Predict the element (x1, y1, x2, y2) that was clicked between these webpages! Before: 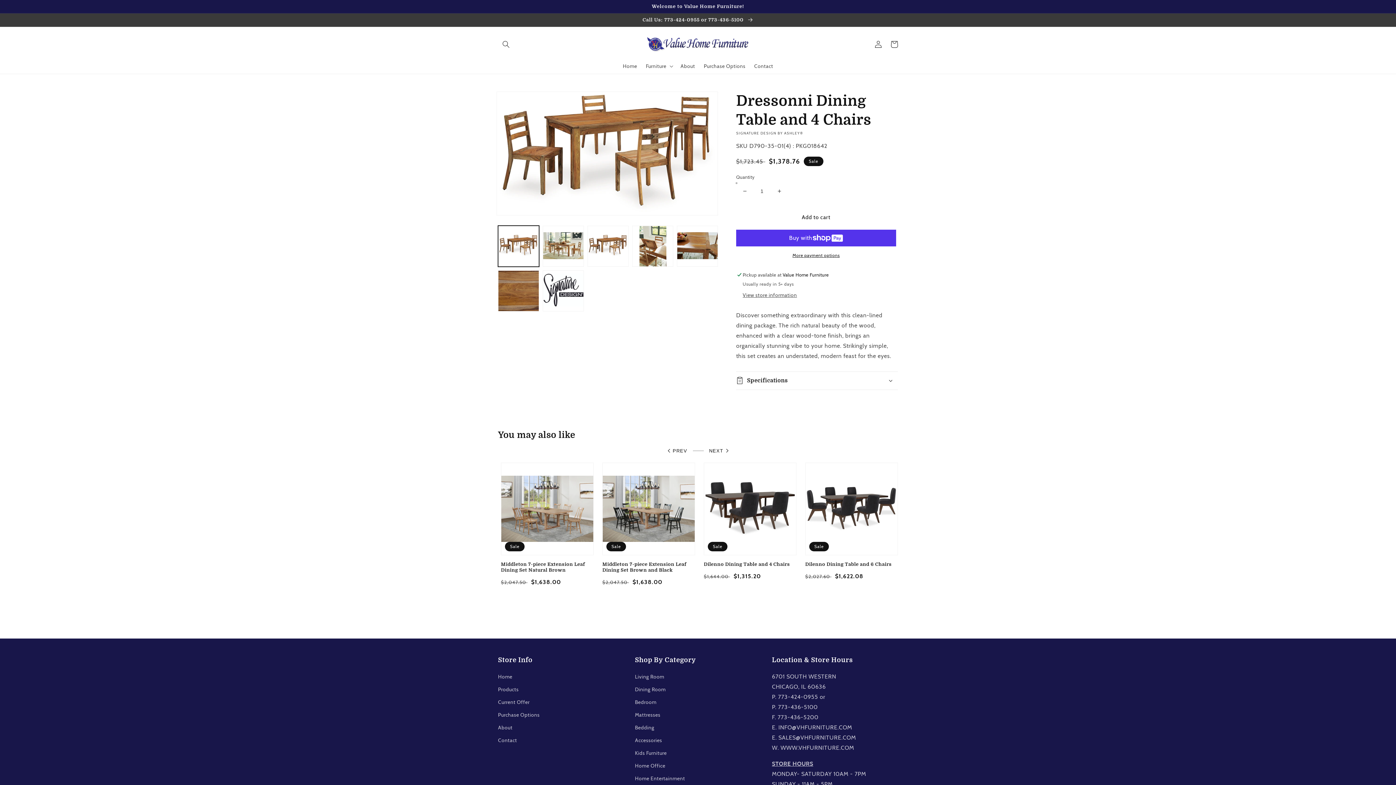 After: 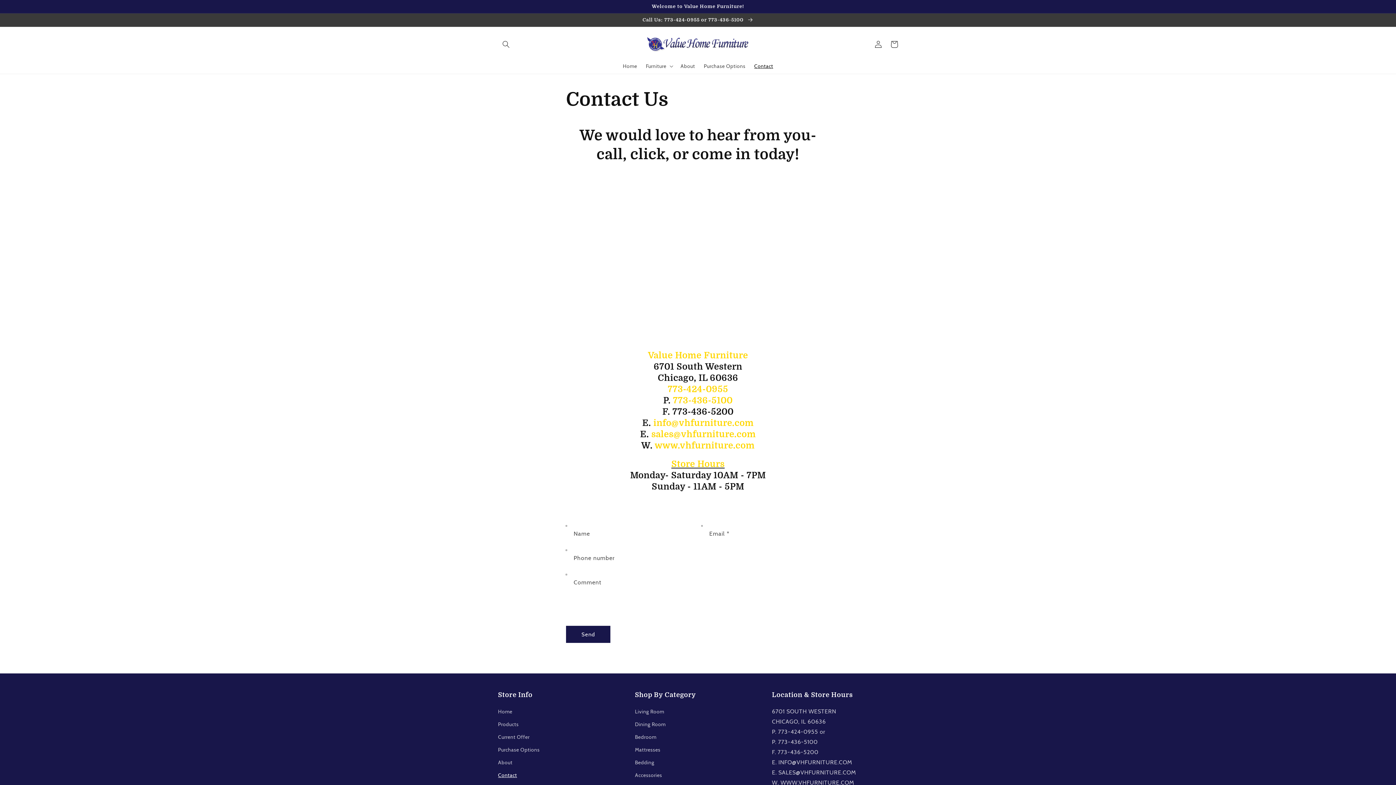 Action: label: Call Us: 773-424-0955 or 773-436-5100  bbox: (0, 13, 1396, 26)